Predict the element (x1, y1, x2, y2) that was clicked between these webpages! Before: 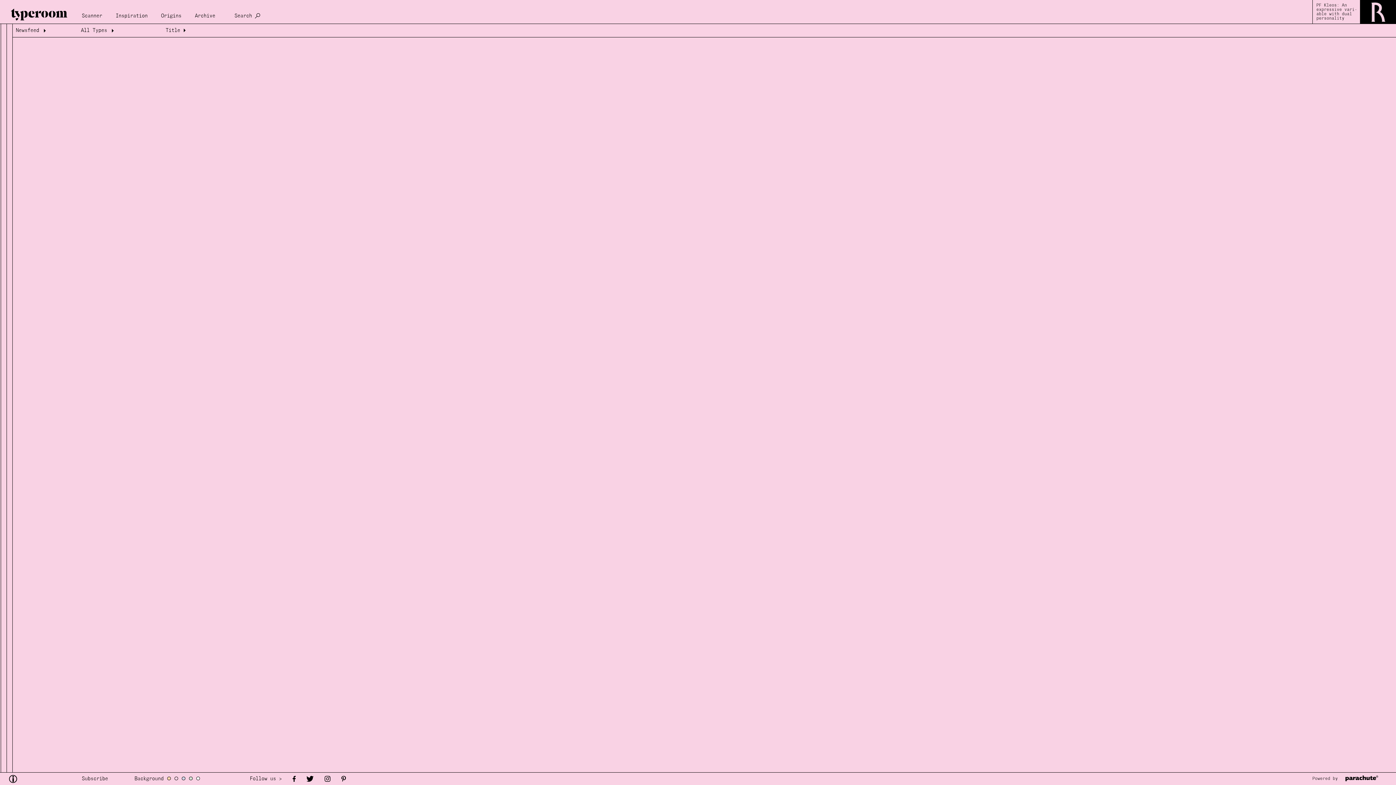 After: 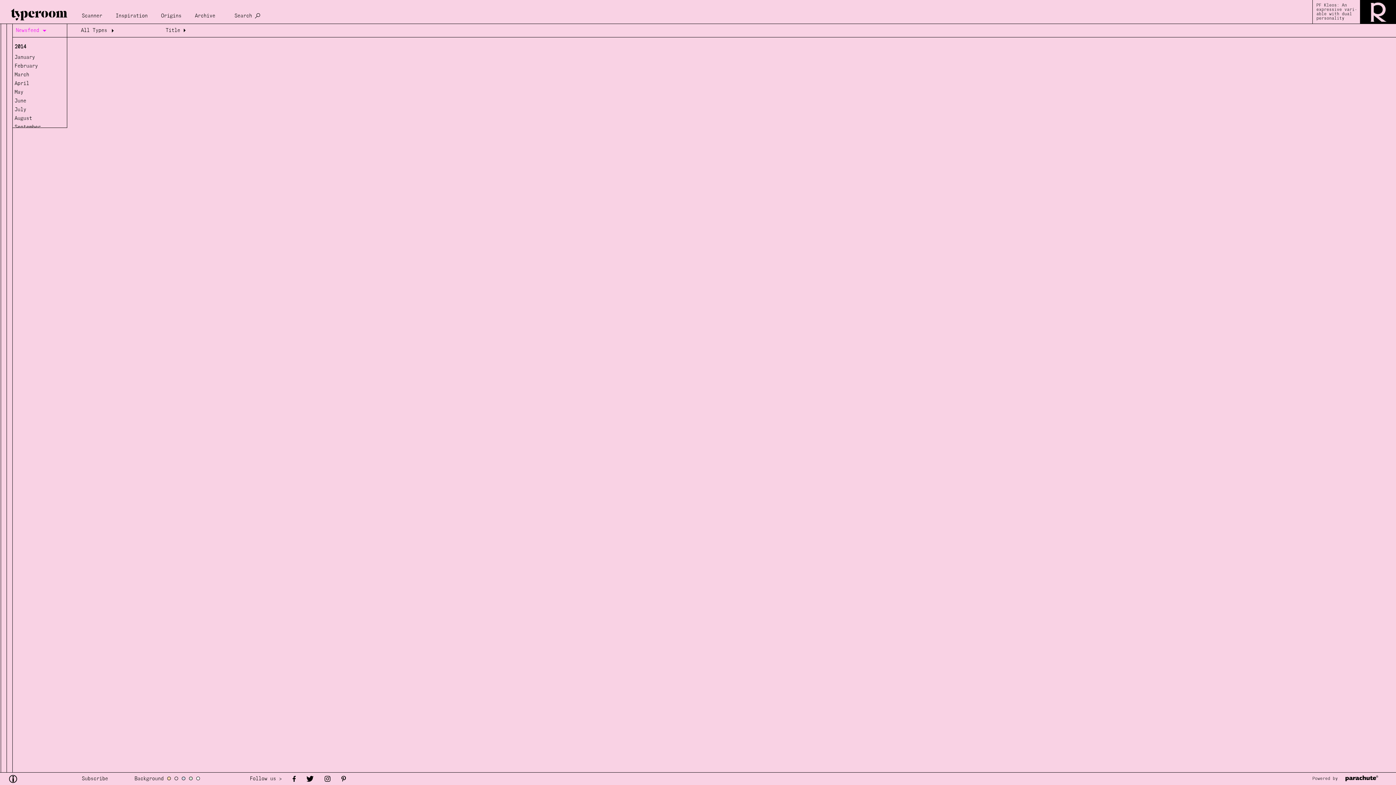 Action: bbox: (15, 26, 50, 34) label: Newsfeed